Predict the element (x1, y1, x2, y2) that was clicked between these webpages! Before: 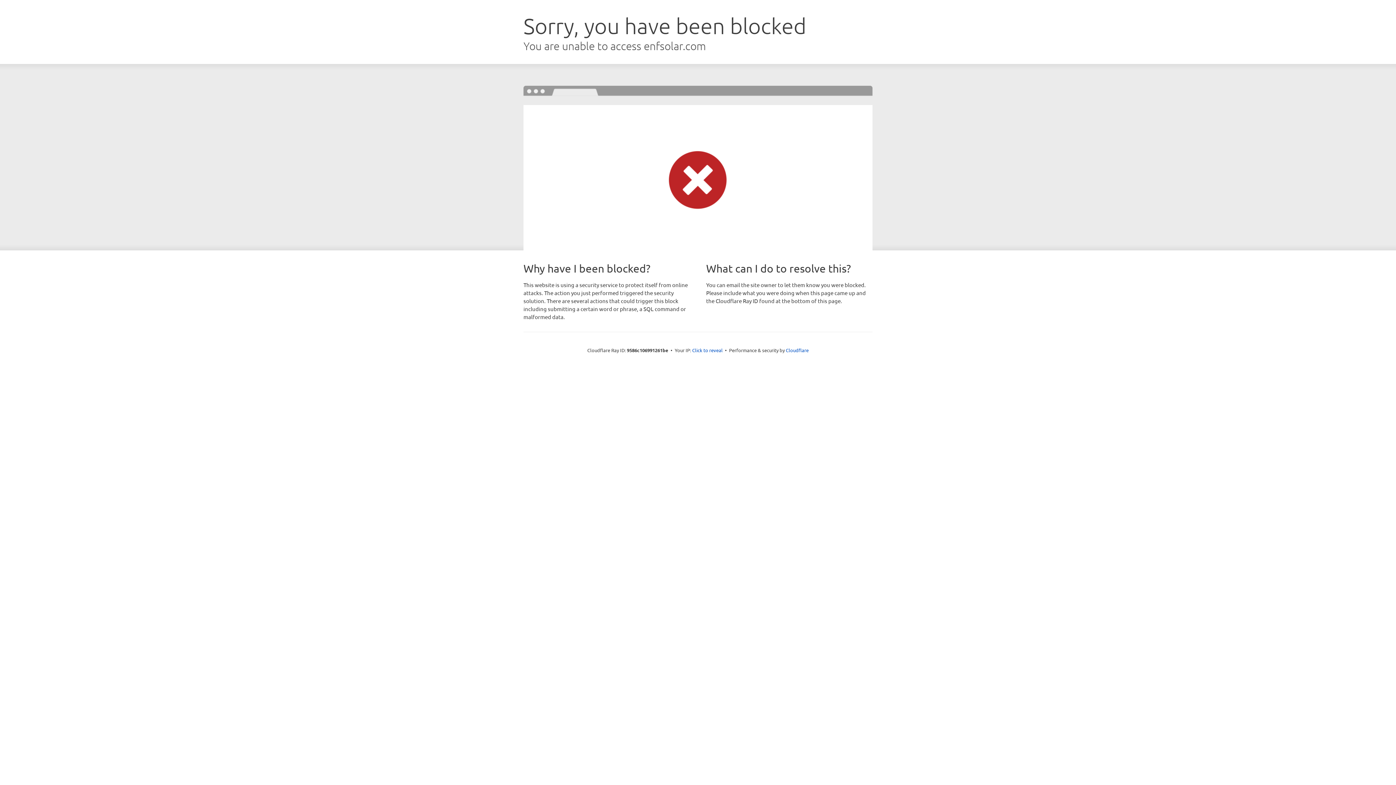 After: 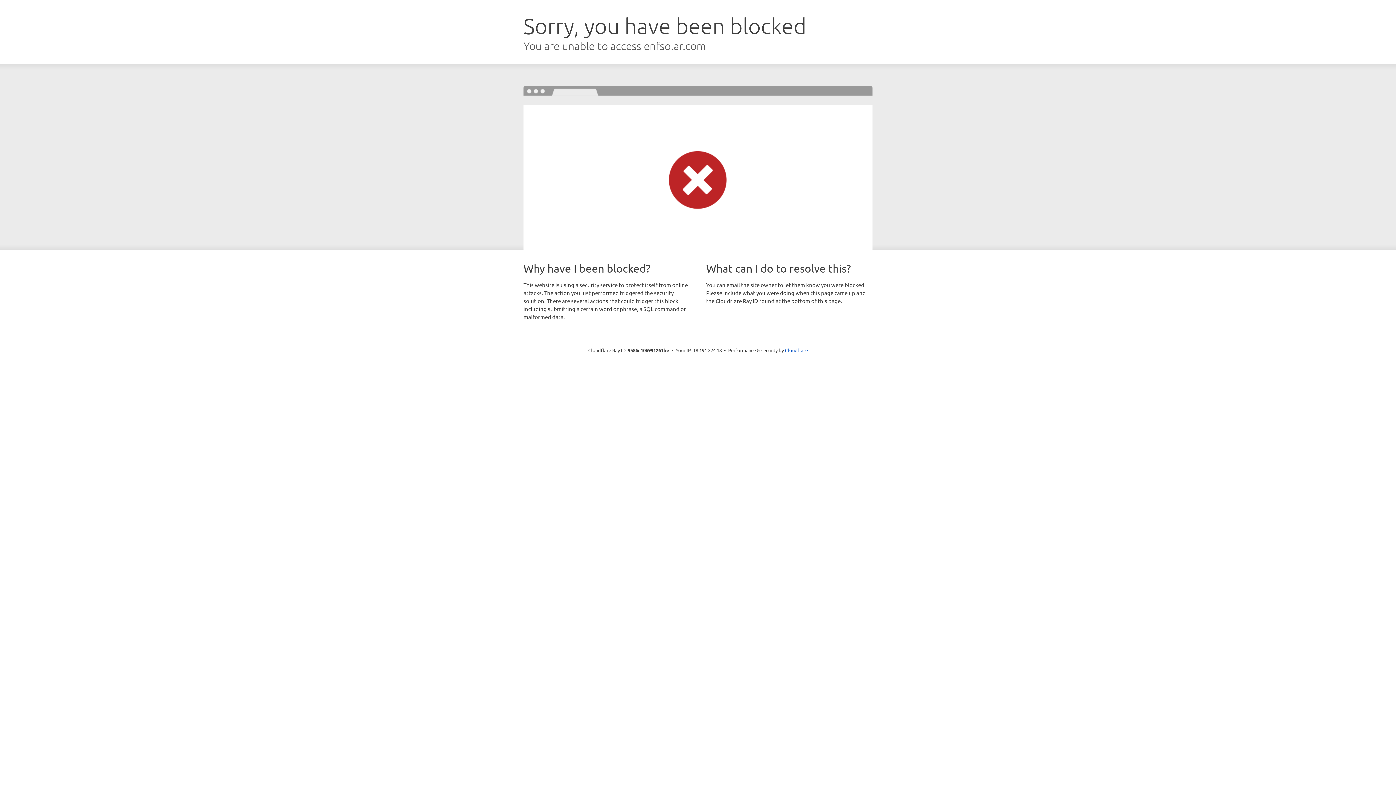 Action: bbox: (692, 346, 722, 353) label: Click to reveal